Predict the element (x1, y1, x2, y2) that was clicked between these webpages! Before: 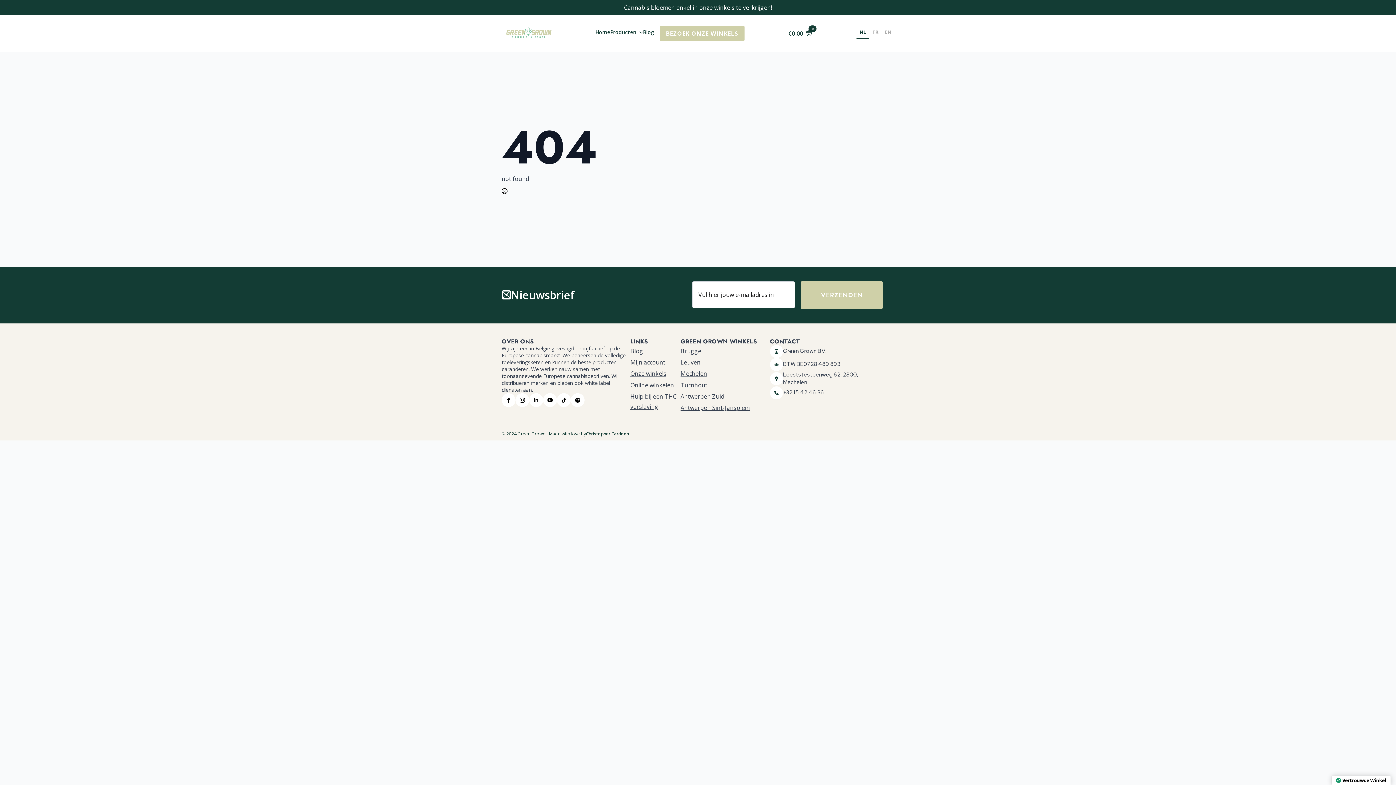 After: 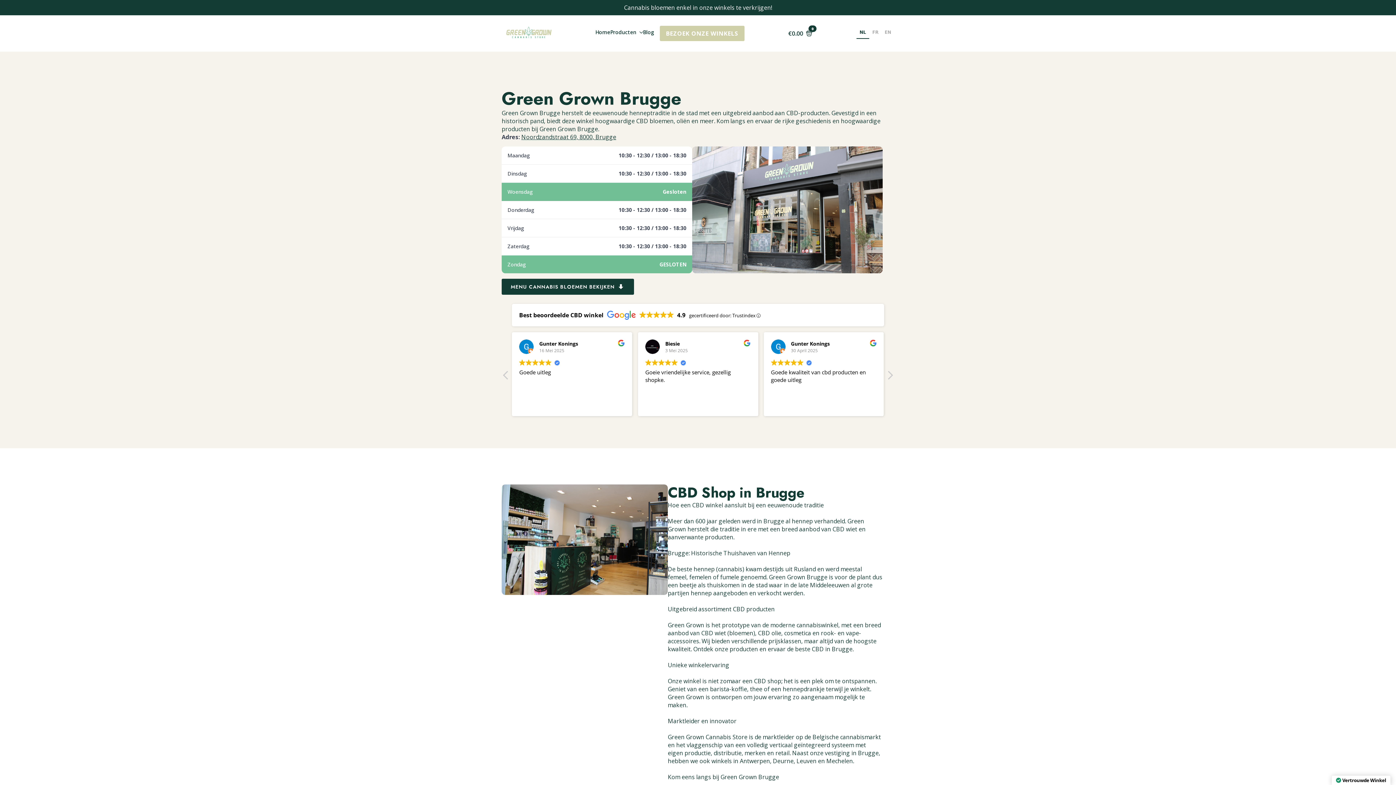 Action: bbox: (680, 347, 701, 355) label: Brugge